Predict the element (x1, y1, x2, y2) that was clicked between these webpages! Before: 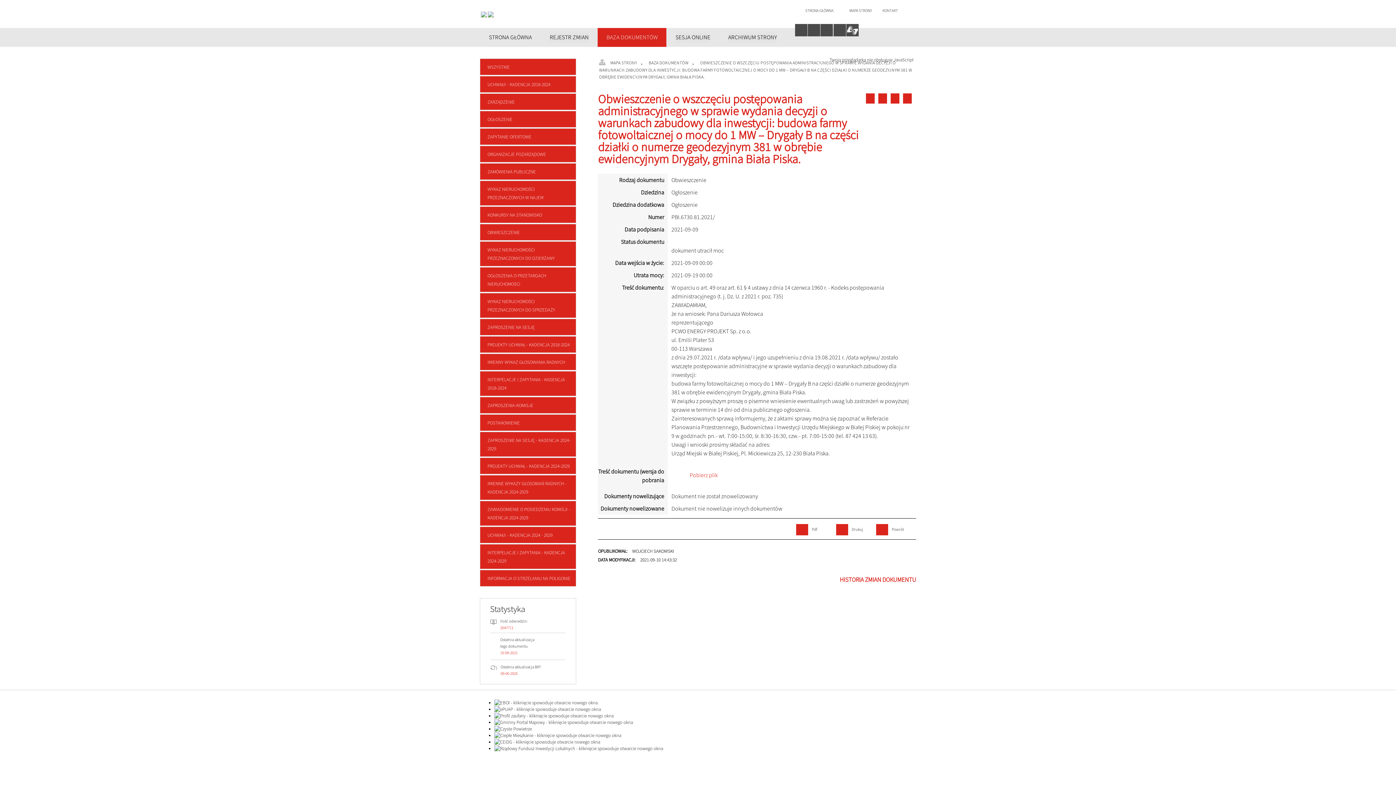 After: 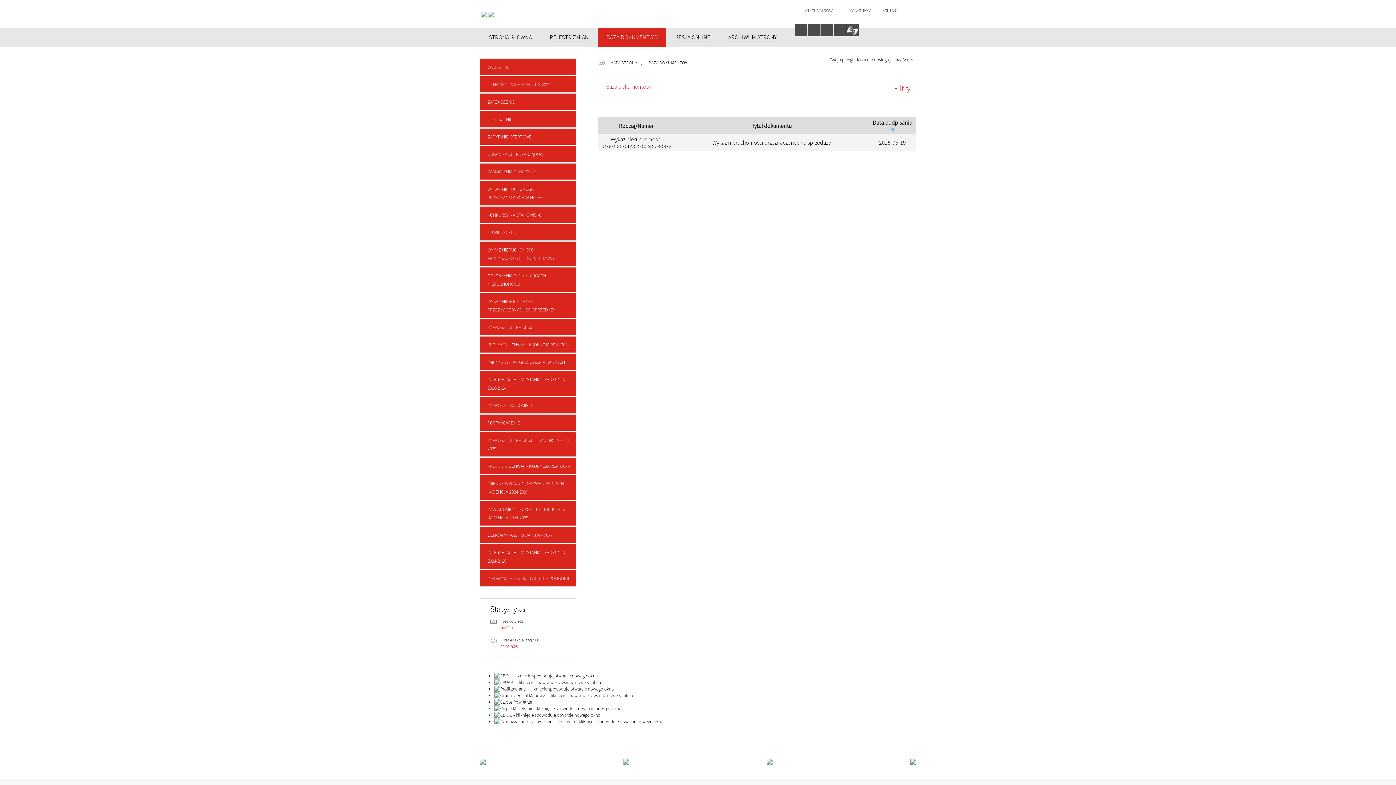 Action: label: WYKAZ NIERUCHOMOŚCI PRZEZNACZONYCH DO SPRZEDAŻY bbox: (480, 293, 576, 317)